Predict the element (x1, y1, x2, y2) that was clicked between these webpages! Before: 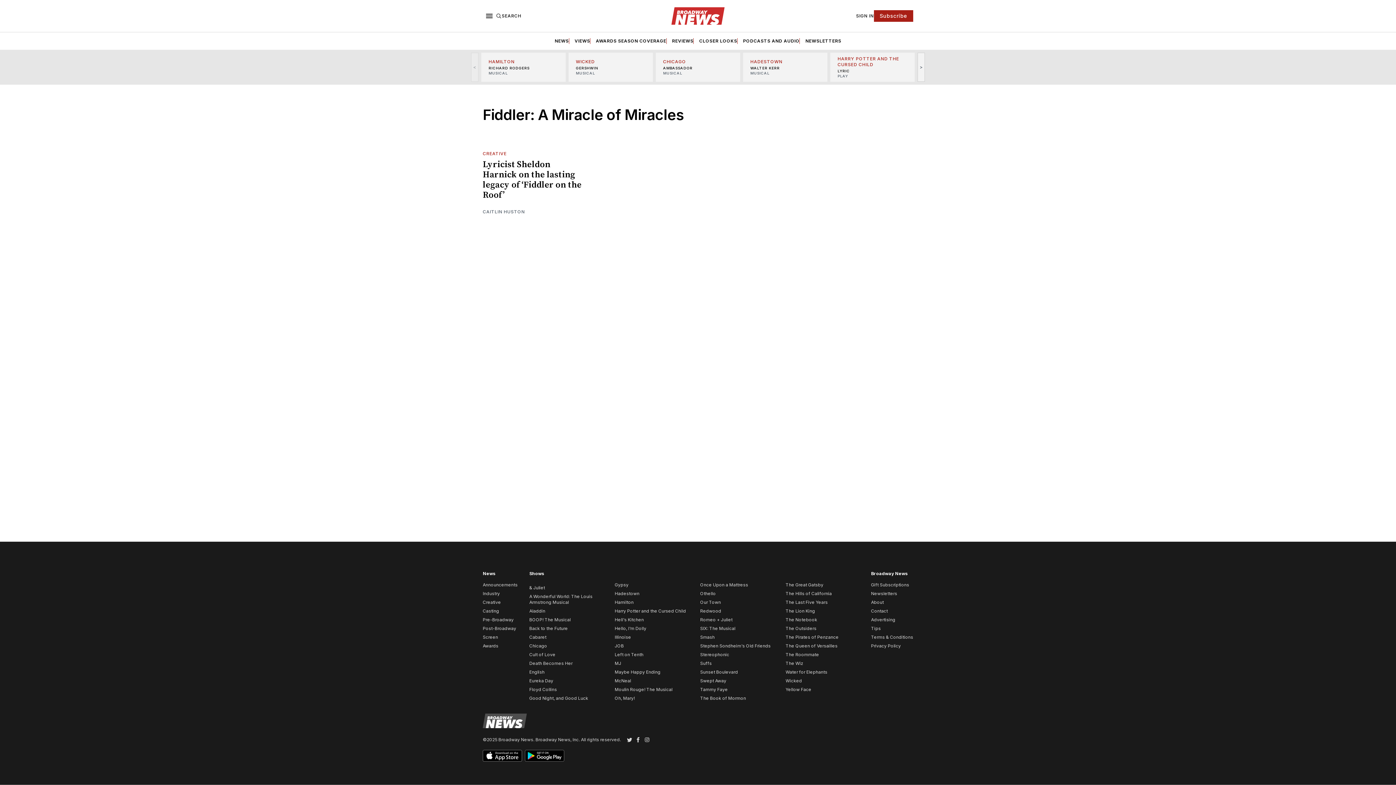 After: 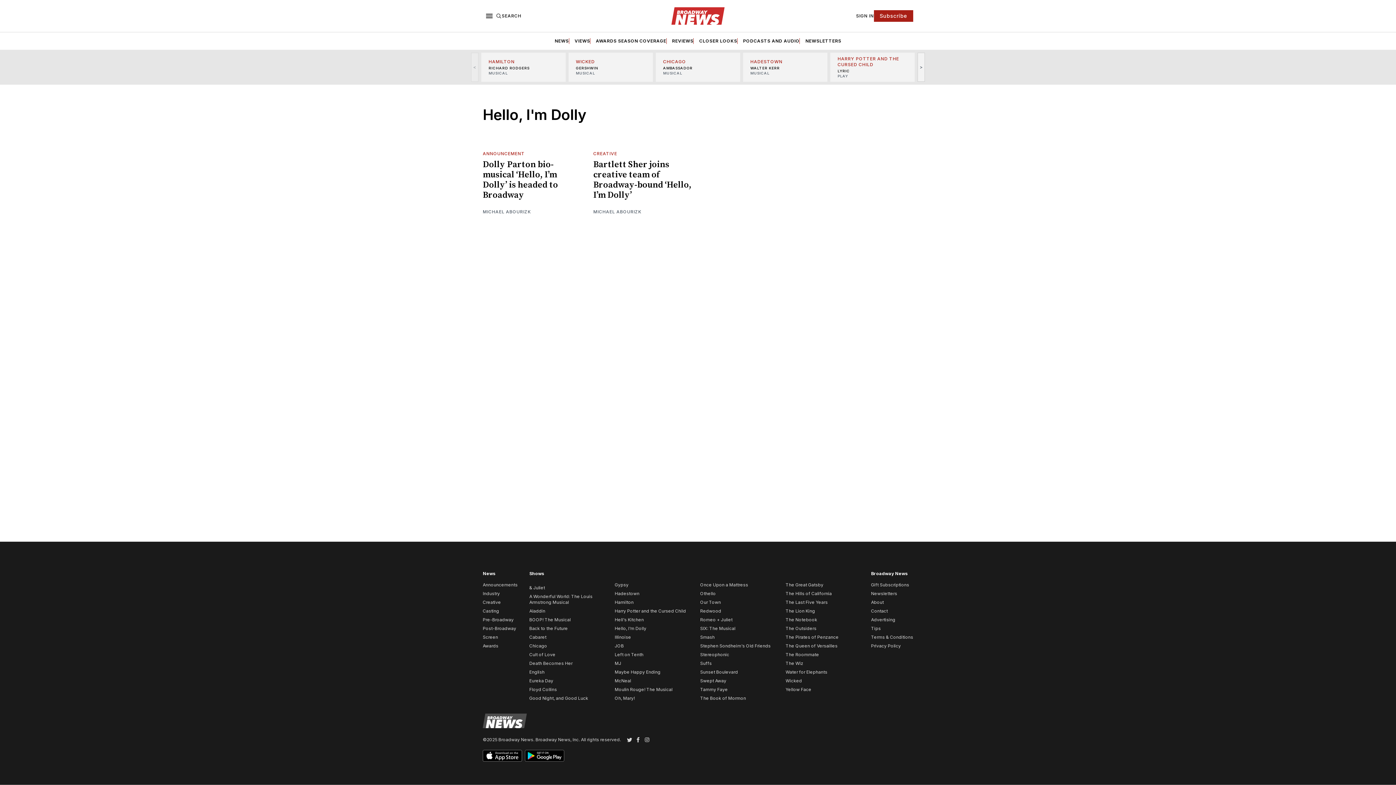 Action: label: Hello, I'm Dolly bbox: (614, 626, 646, 631)